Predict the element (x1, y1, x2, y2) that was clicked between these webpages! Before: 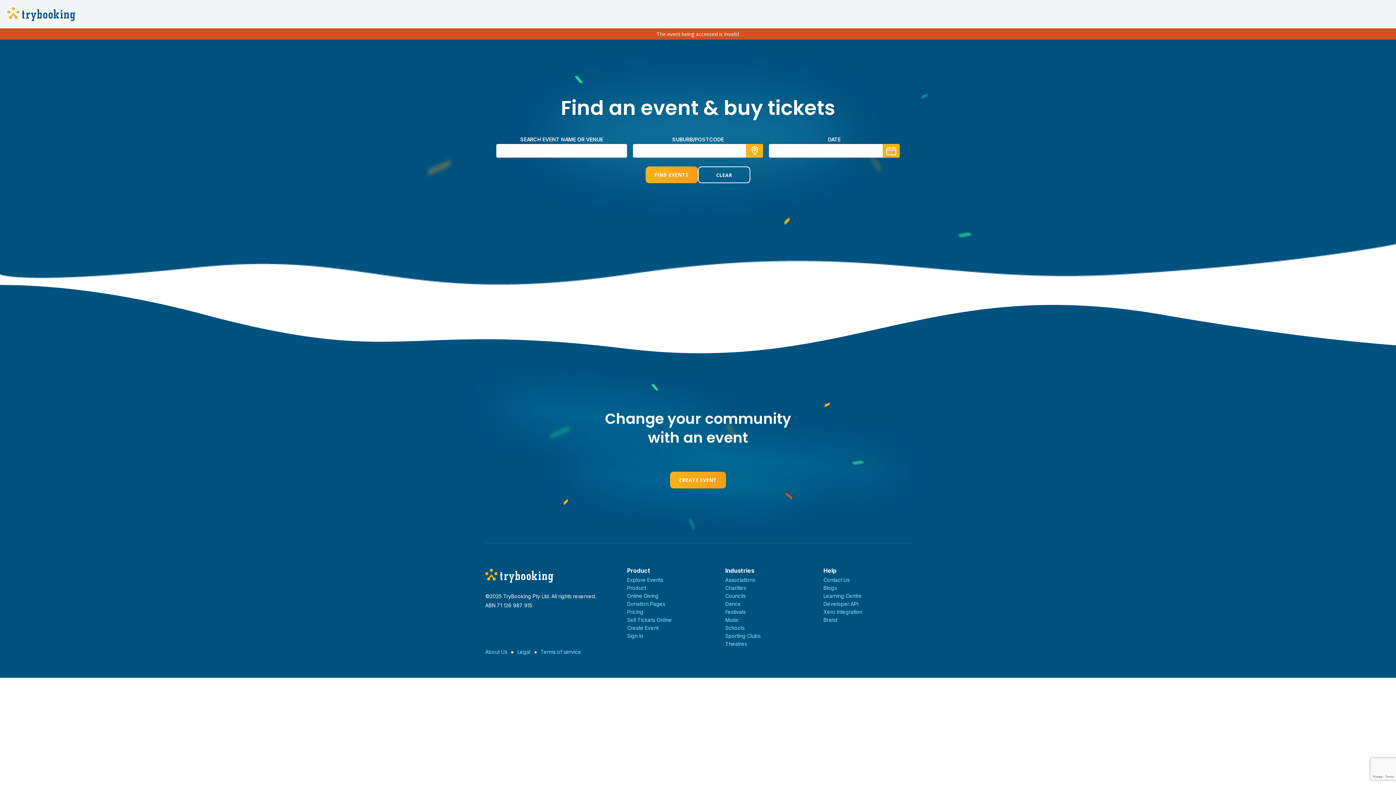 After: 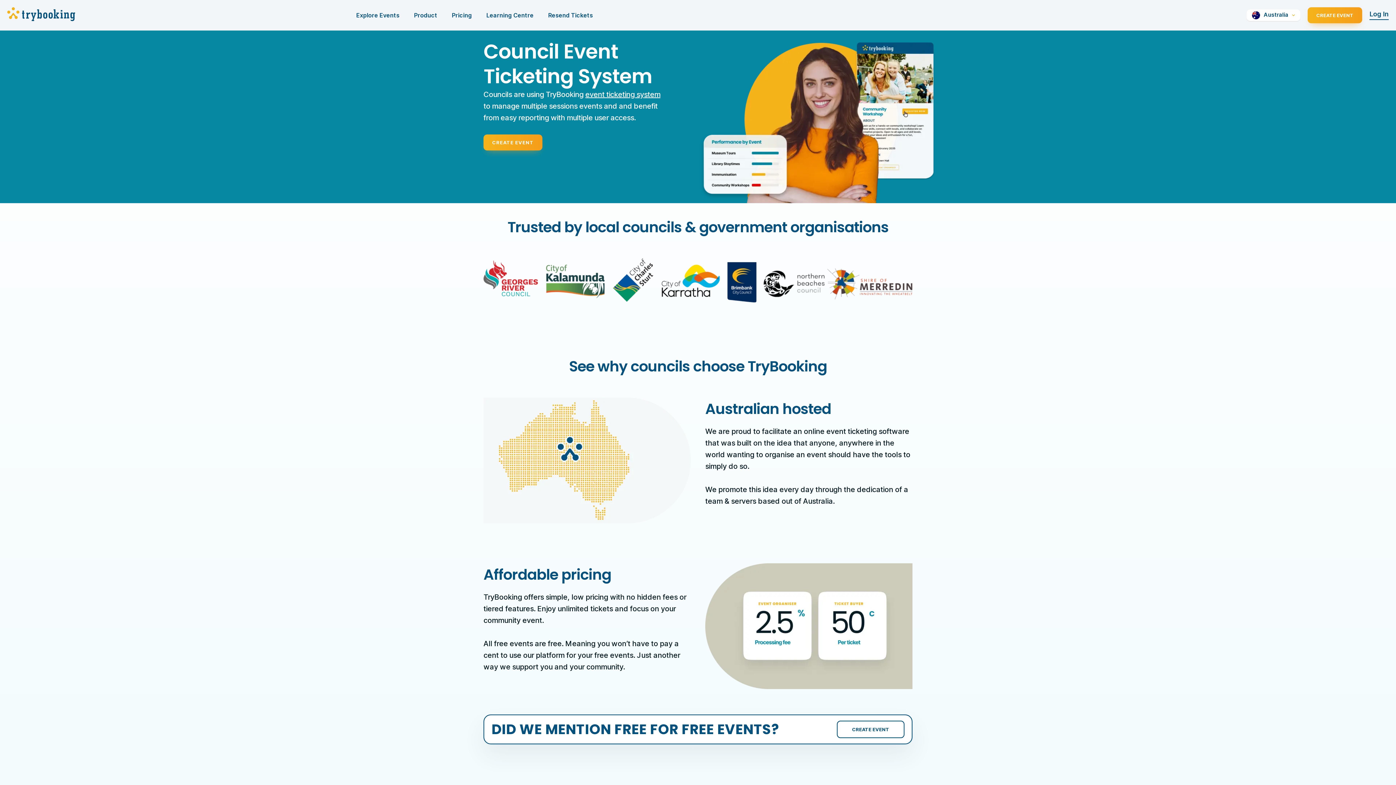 Action: label: Councils bbox: (725, 593, 745, 599)